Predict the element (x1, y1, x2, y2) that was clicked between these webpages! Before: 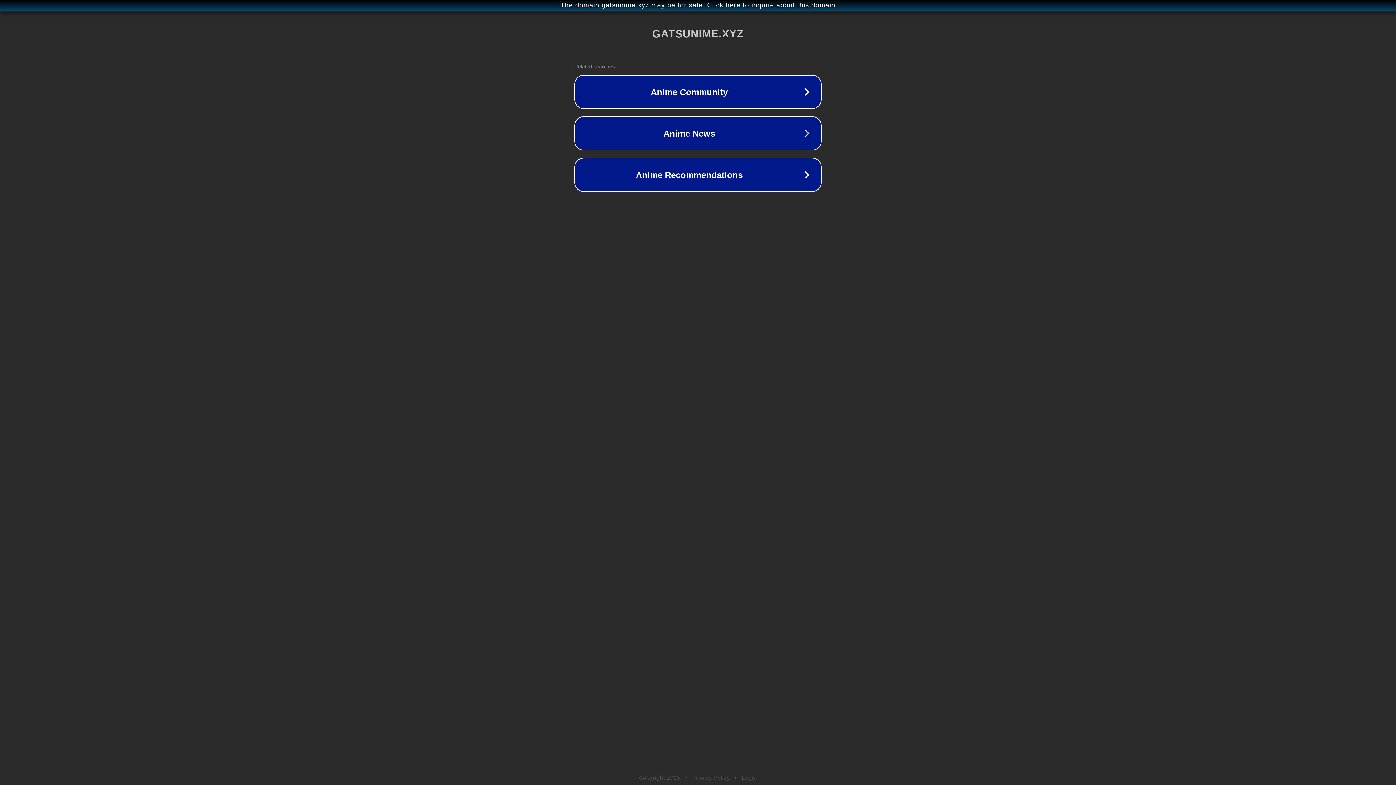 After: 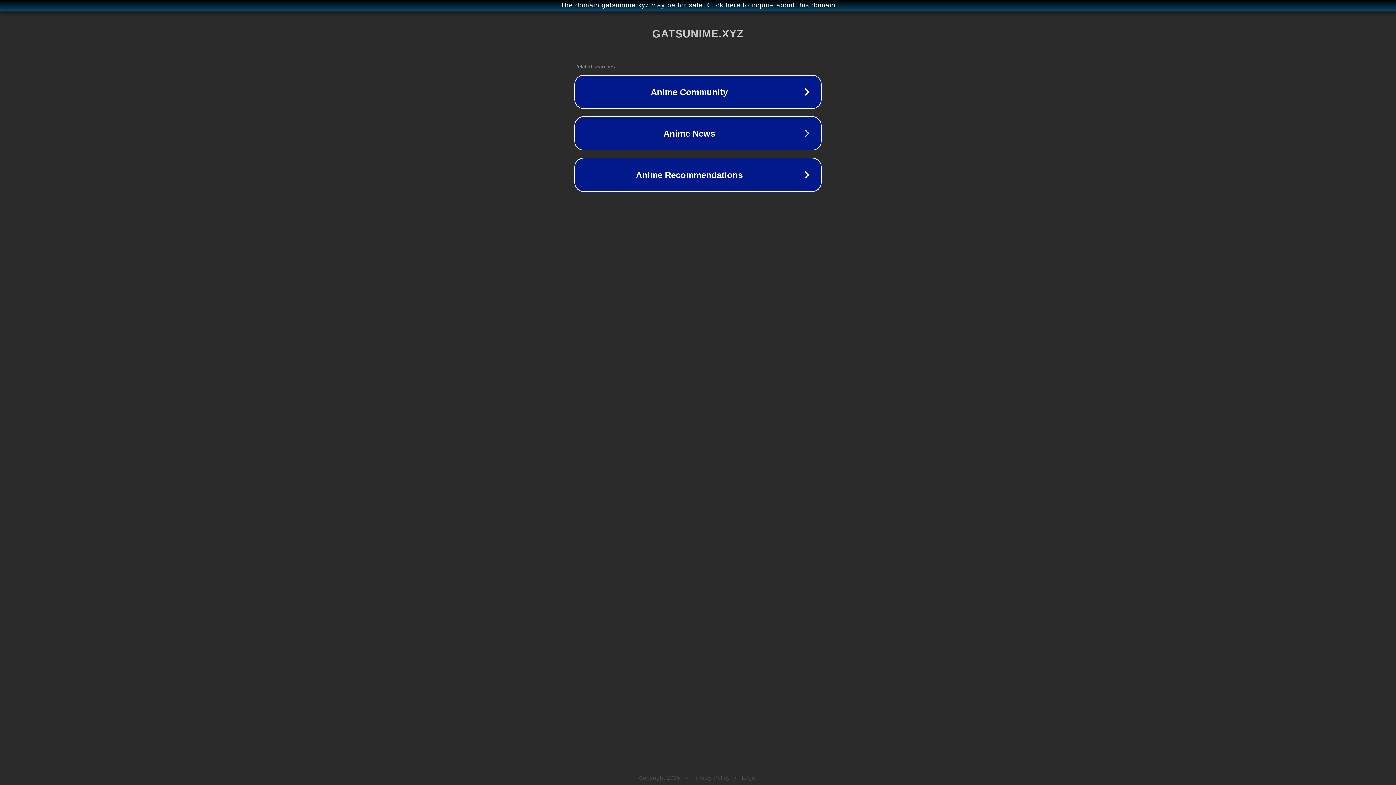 Action: label: Legal bbox: (742, 775, 757, 781)